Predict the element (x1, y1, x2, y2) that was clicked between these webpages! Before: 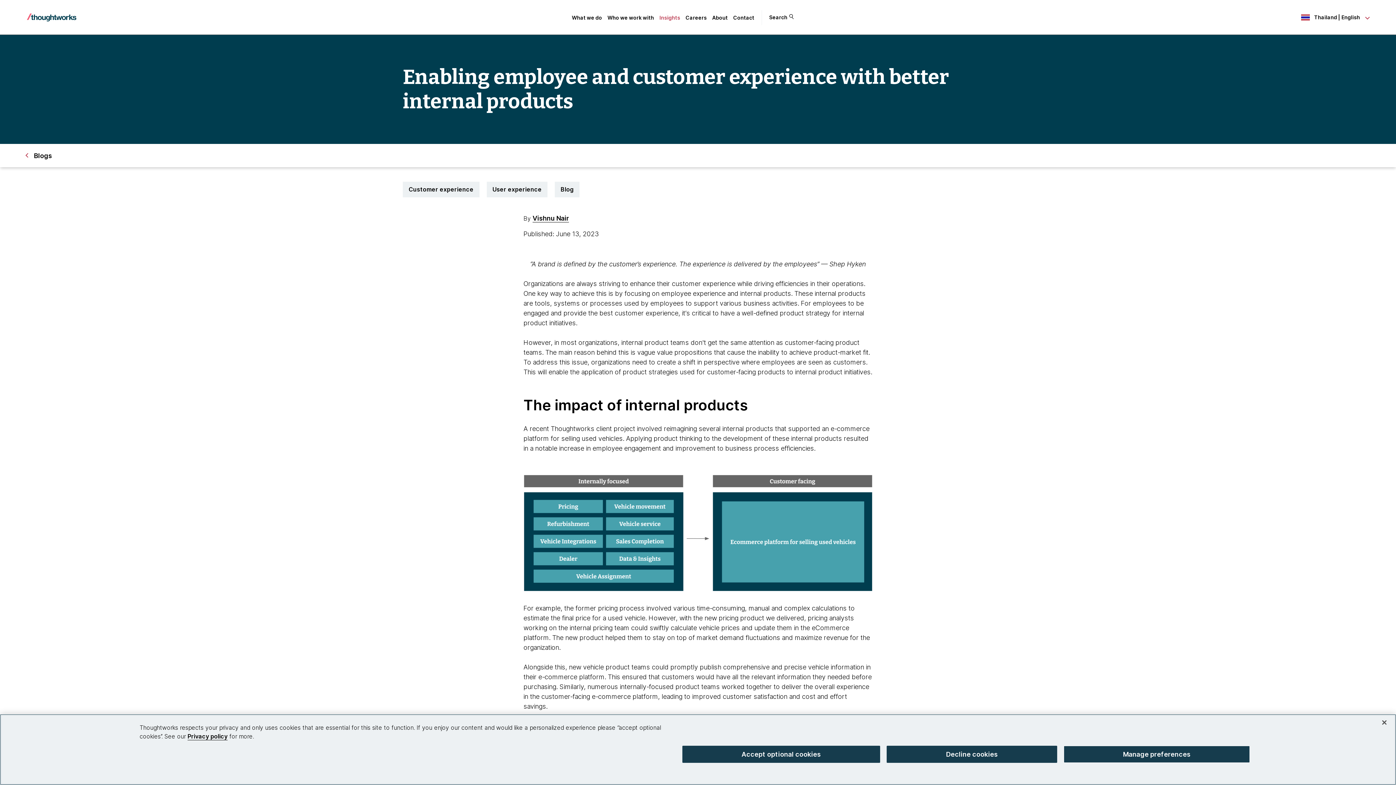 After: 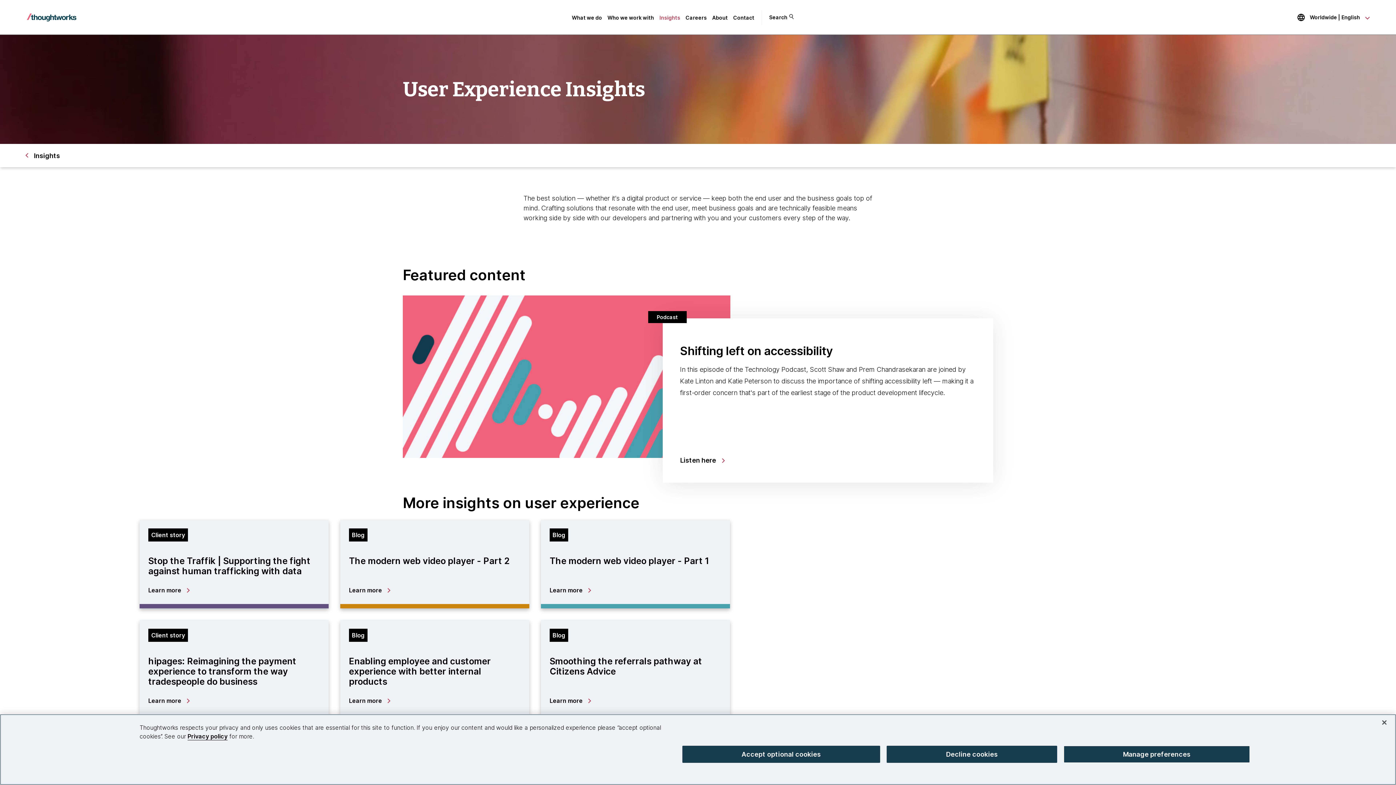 Action: label: User experience bbox: (486, 181, 547, 197)